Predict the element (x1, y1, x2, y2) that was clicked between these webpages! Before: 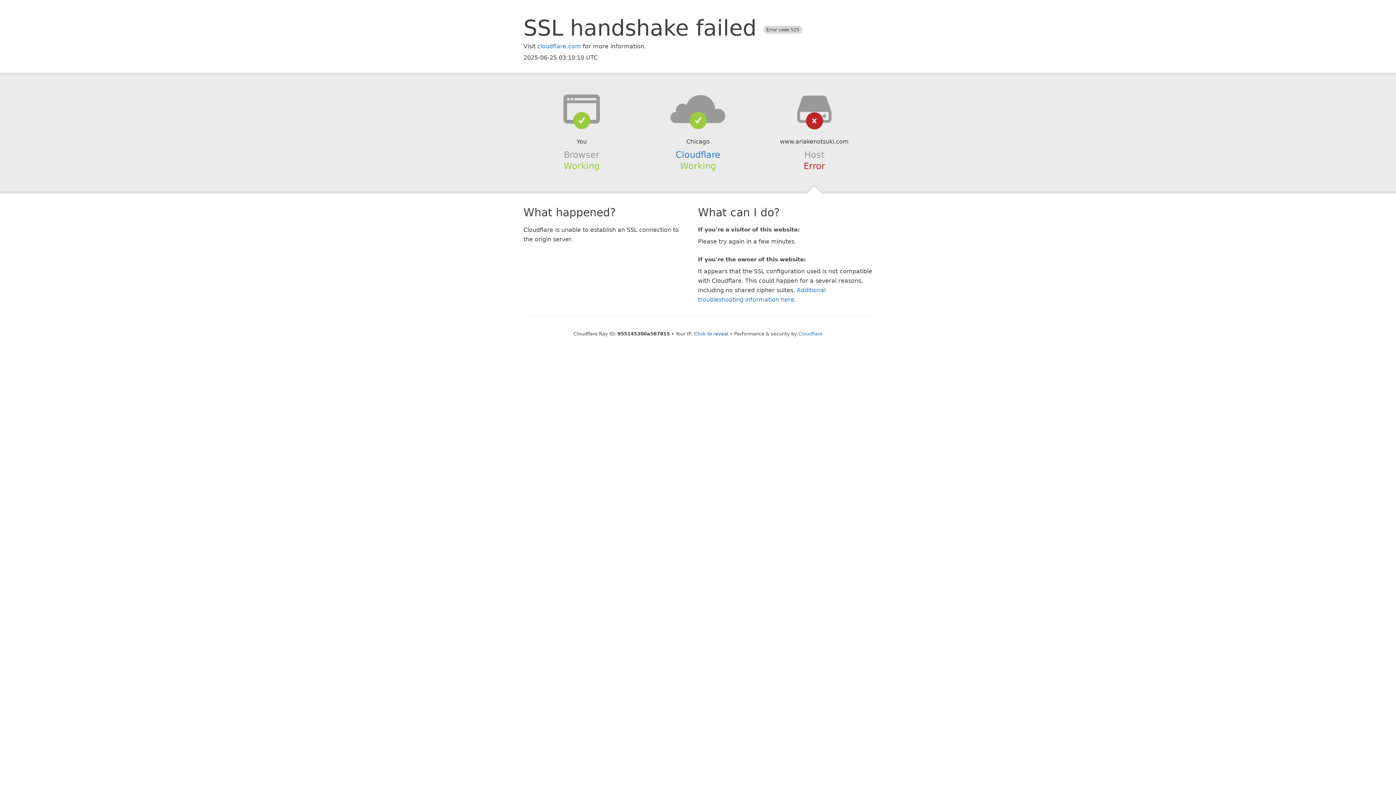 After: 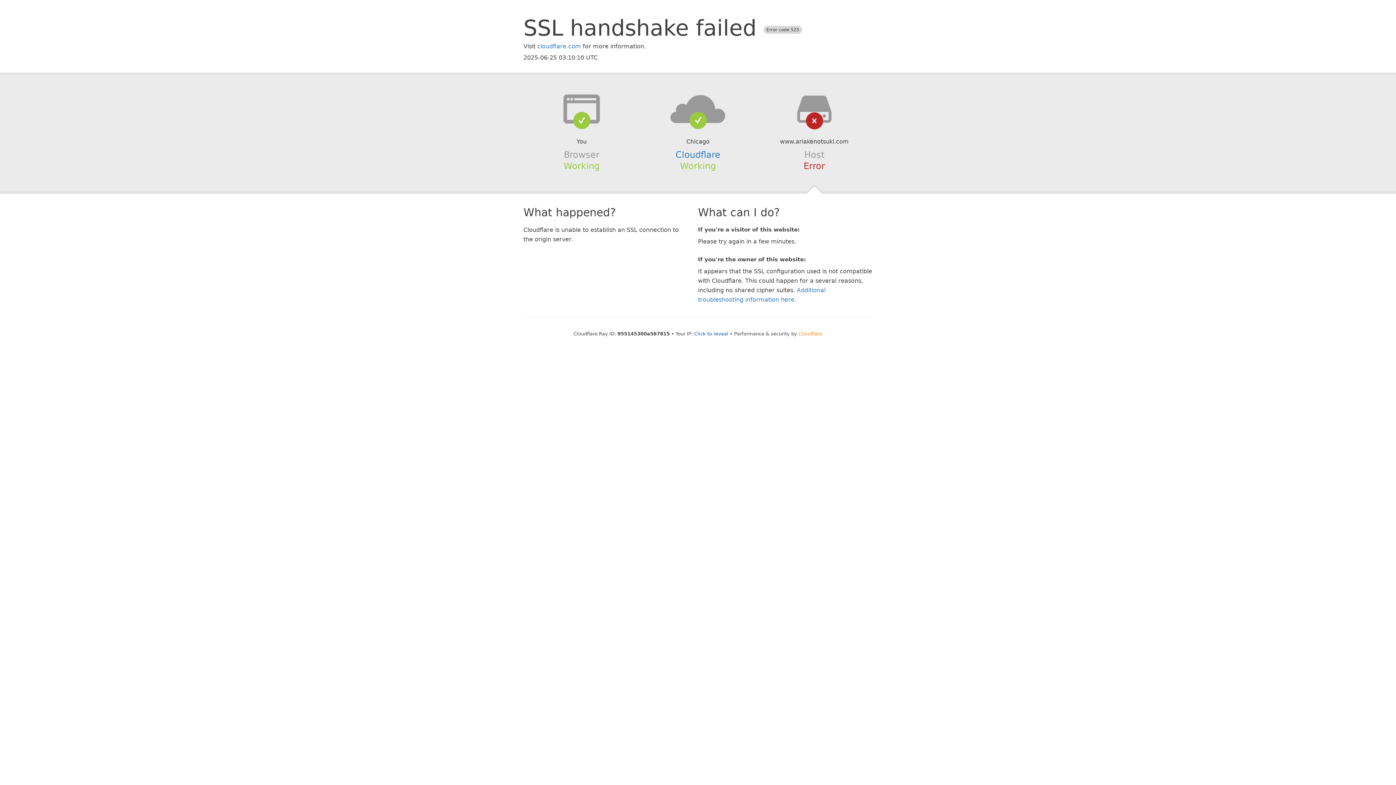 Action: bbox: (798, 331, 822, 336) label: Cloudflare